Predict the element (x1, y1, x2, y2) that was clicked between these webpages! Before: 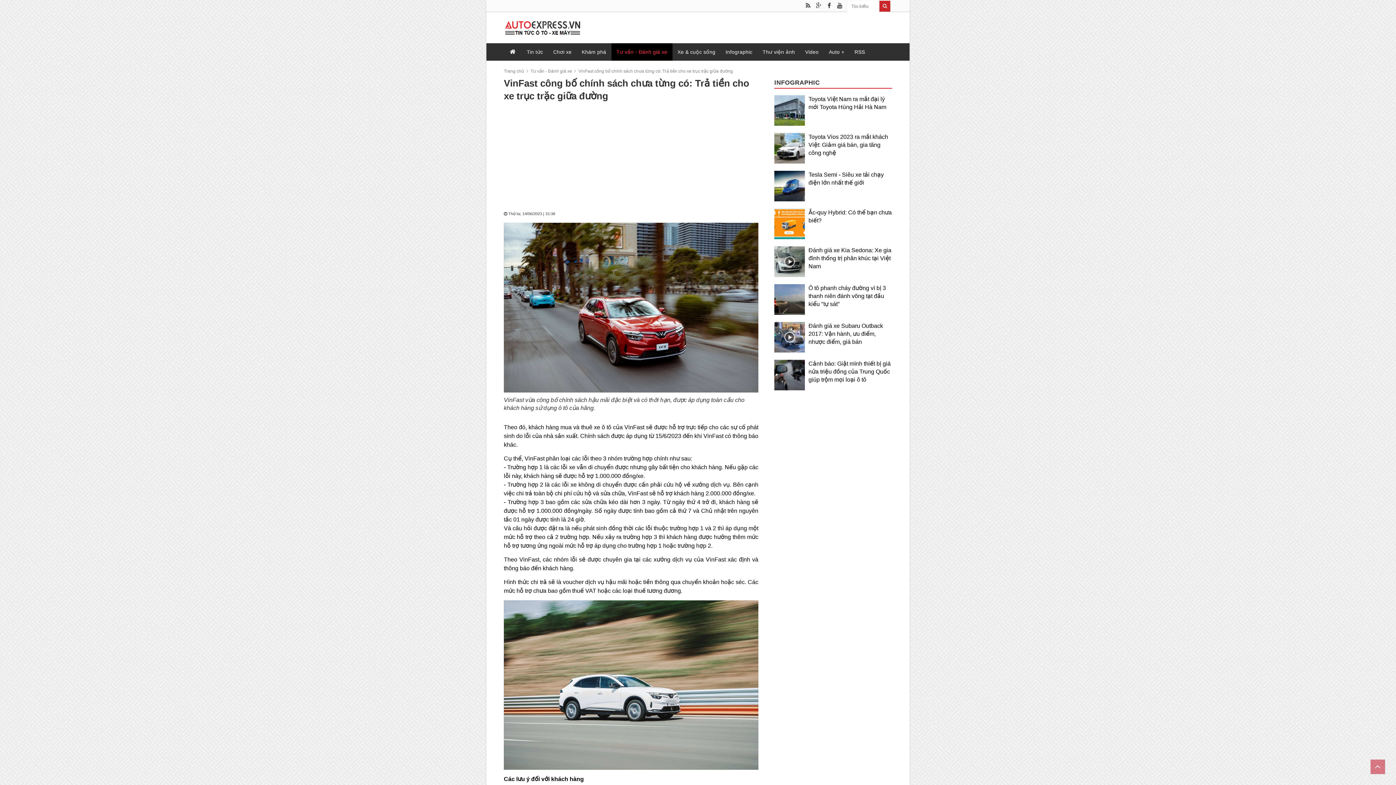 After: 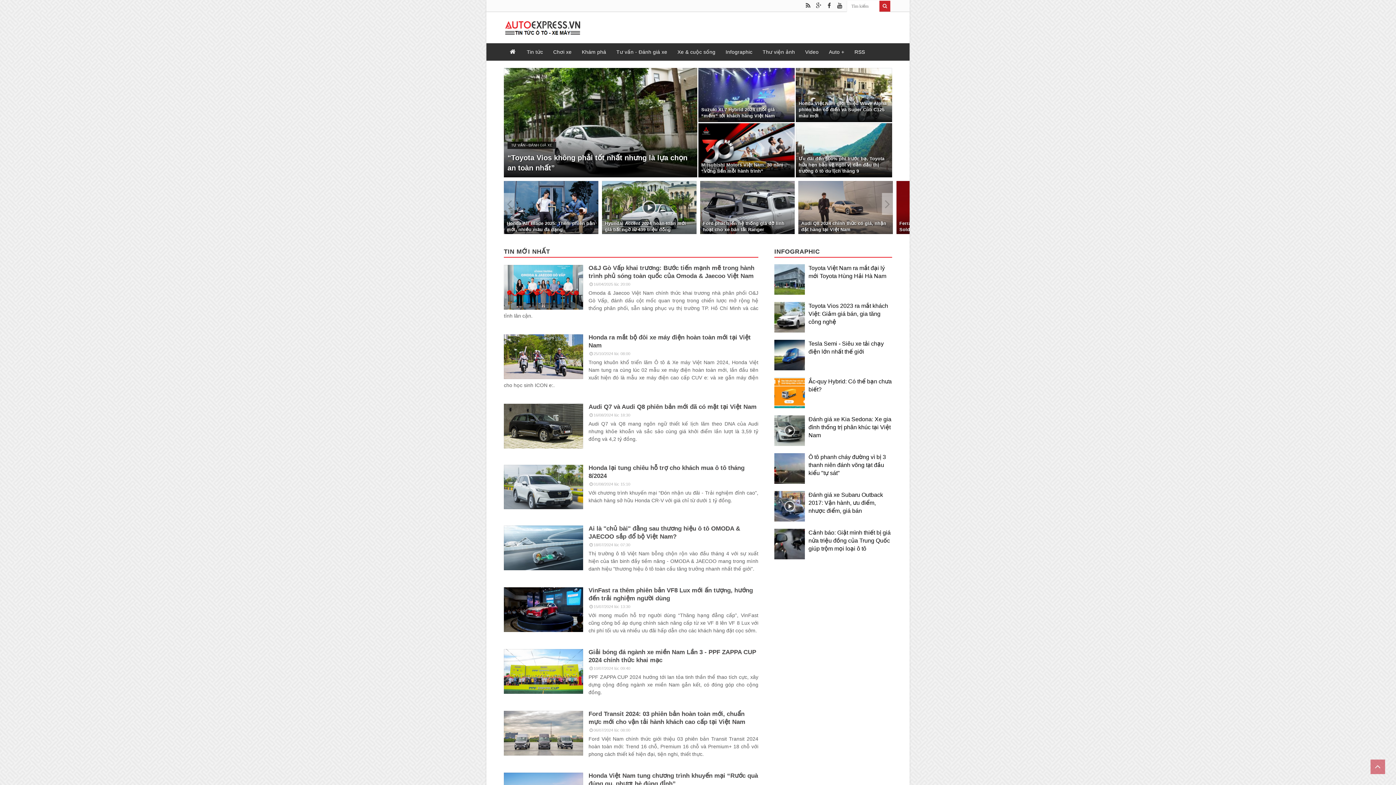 Action: bbox: (504, 68, 524, 73) label: Trang chủ